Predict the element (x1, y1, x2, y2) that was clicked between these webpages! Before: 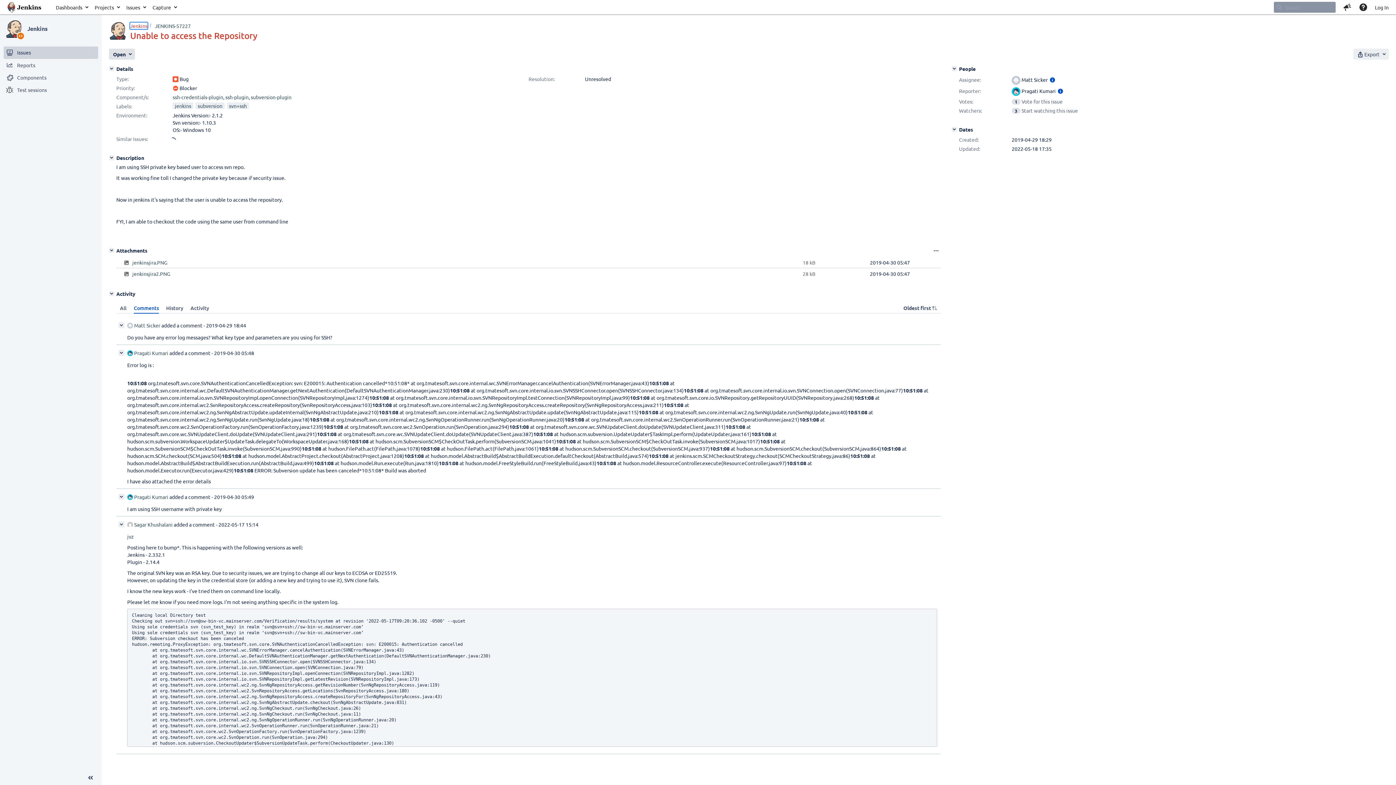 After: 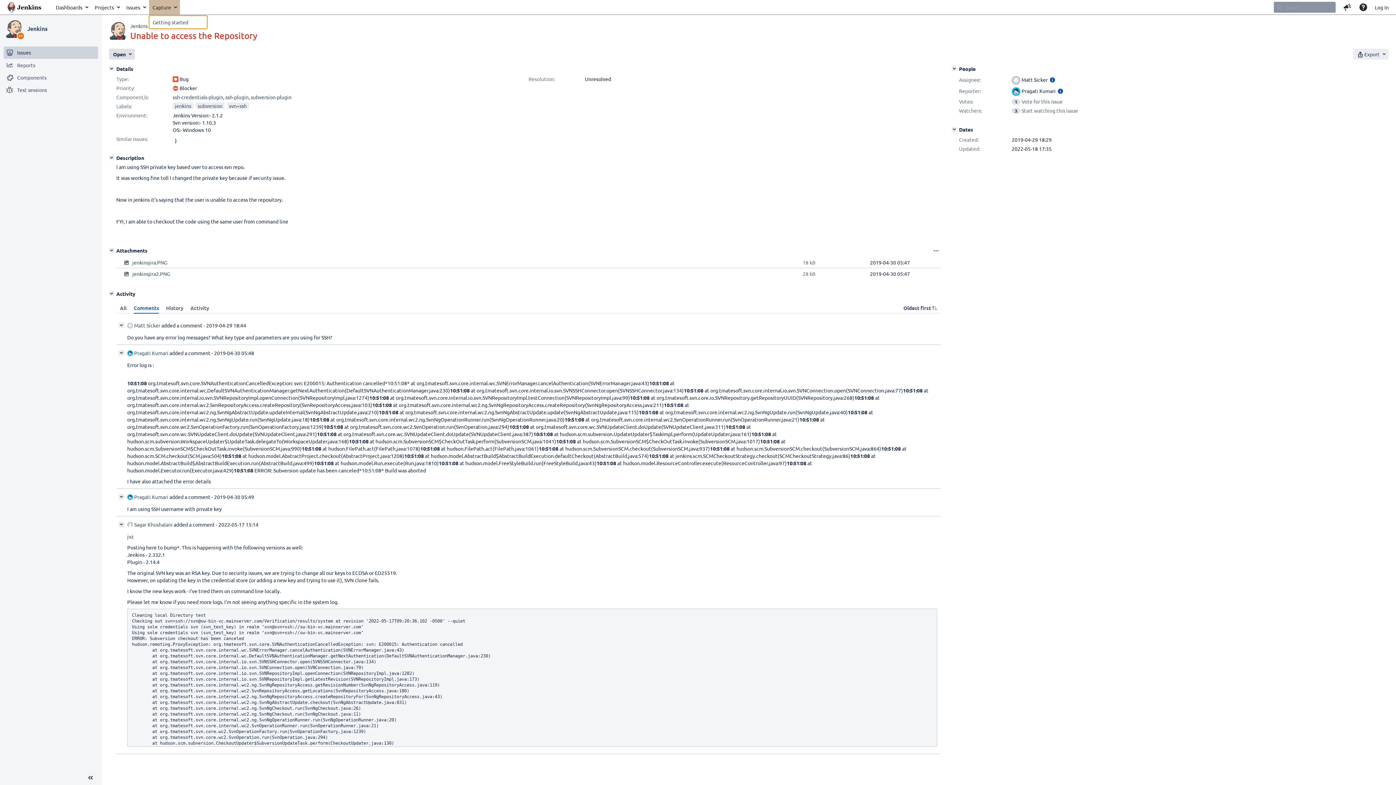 Action: label: Capture bbox: (148, 0, 179, 14)